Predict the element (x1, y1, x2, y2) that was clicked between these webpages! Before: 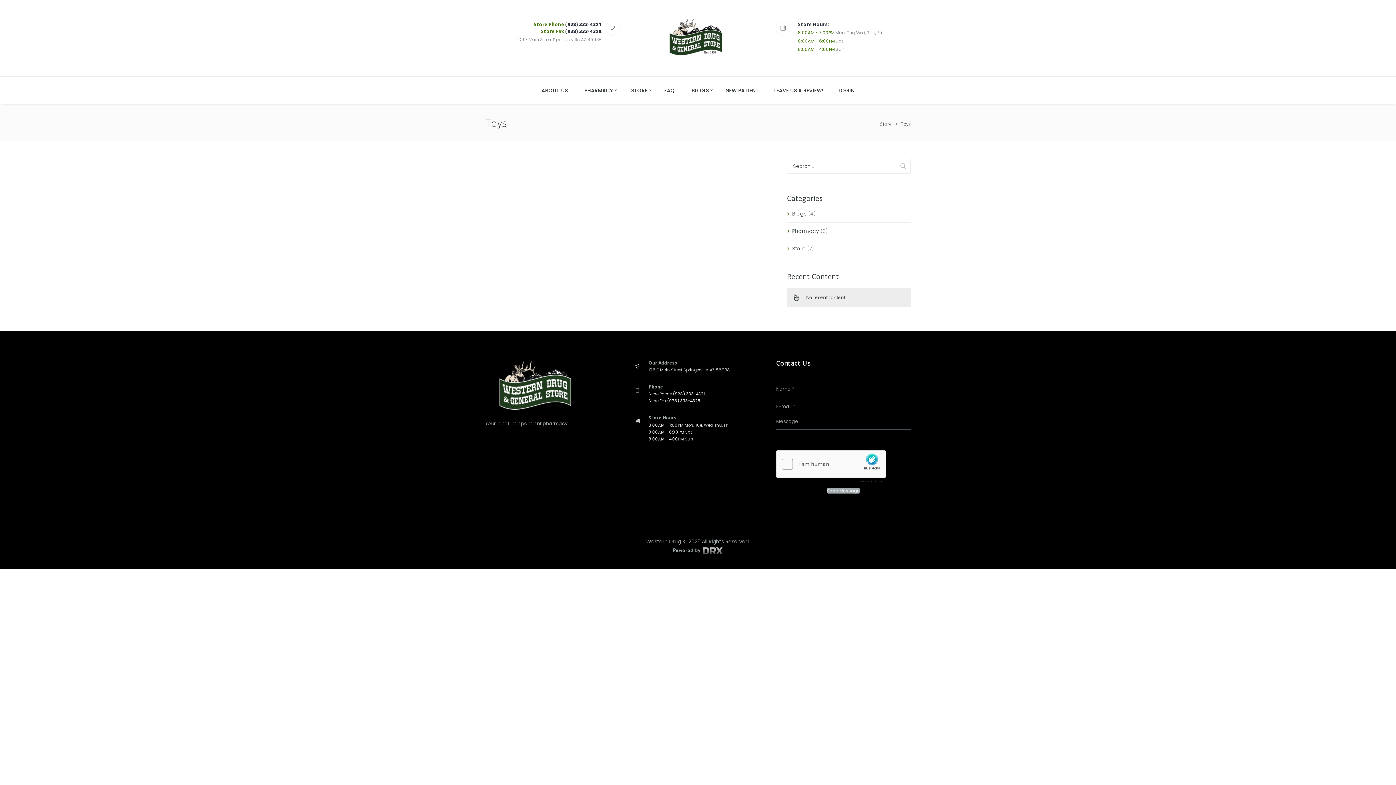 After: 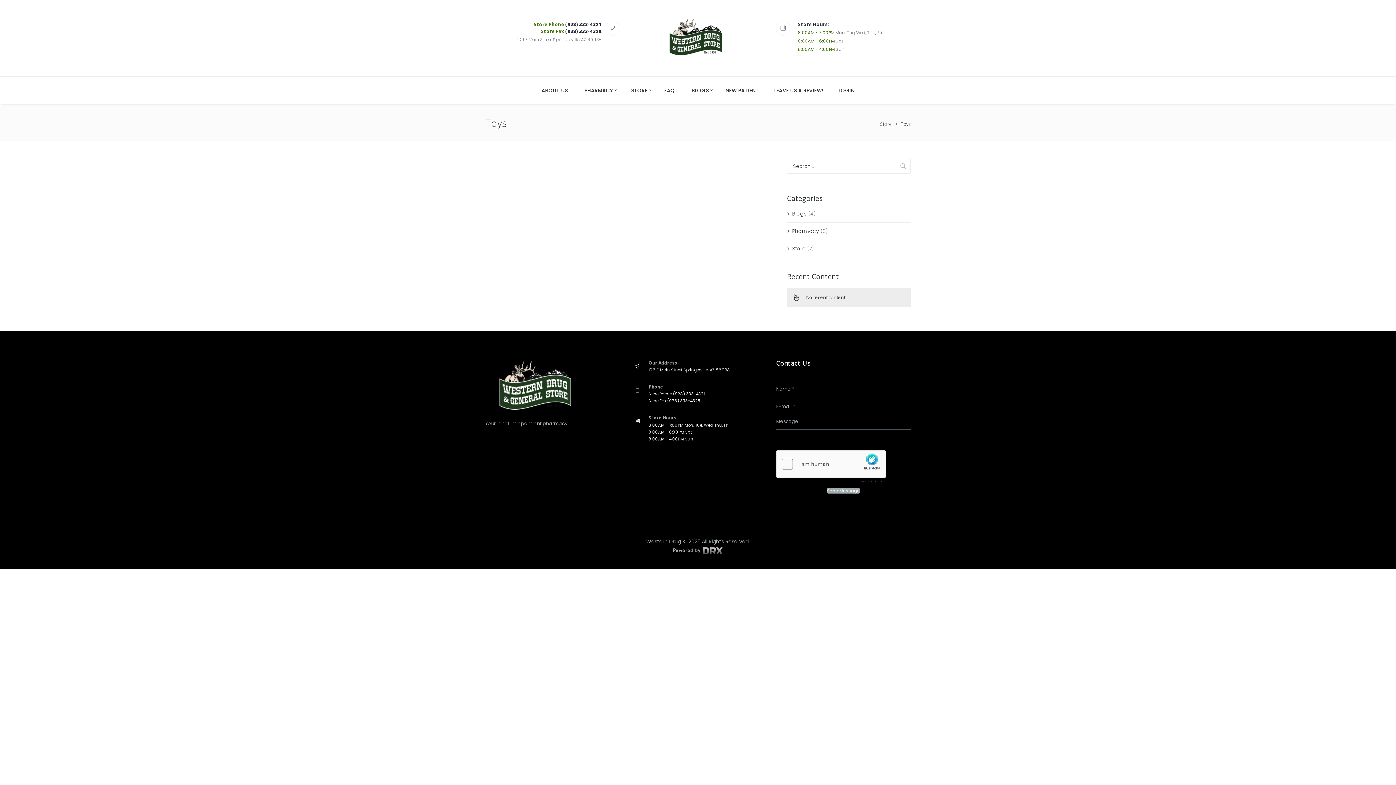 Action: bbox: (485, 440, 491, 446)